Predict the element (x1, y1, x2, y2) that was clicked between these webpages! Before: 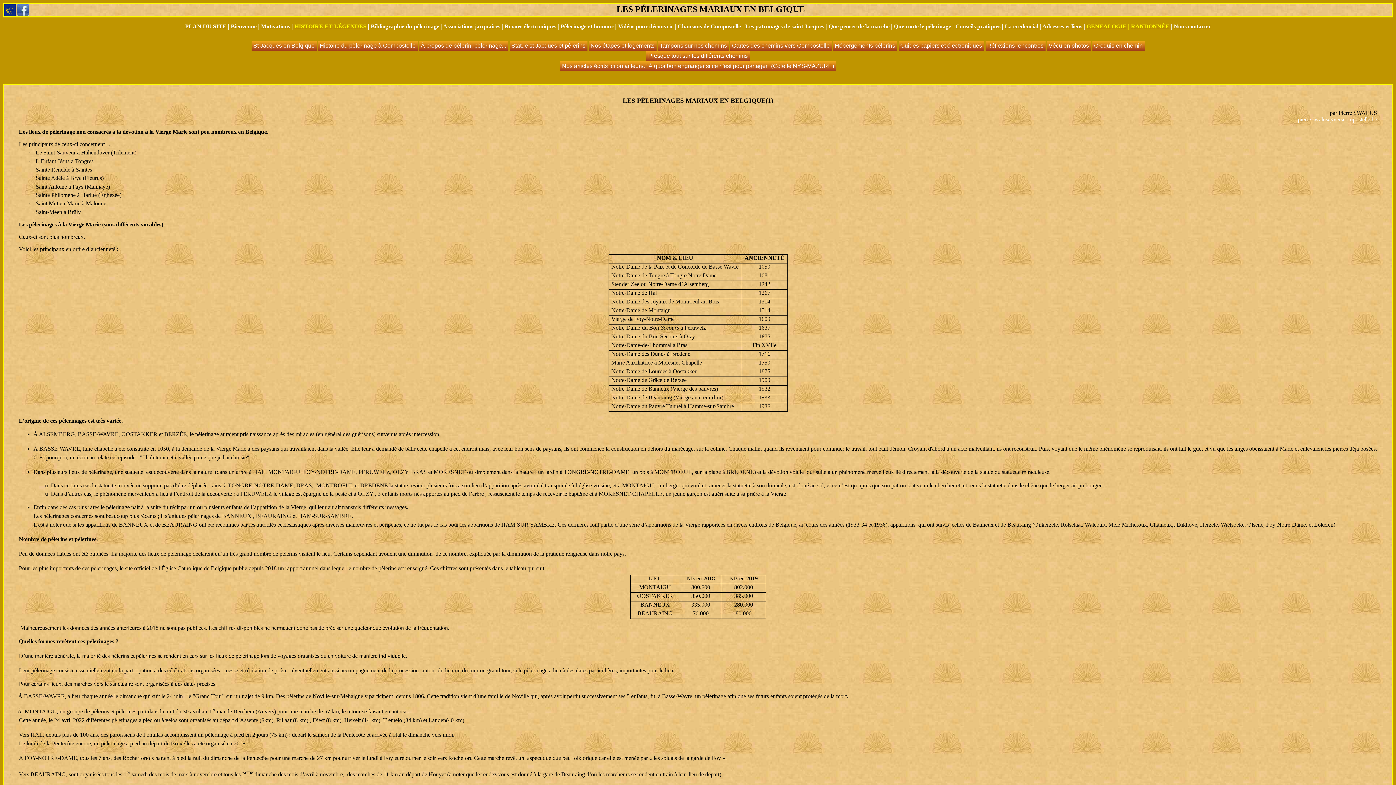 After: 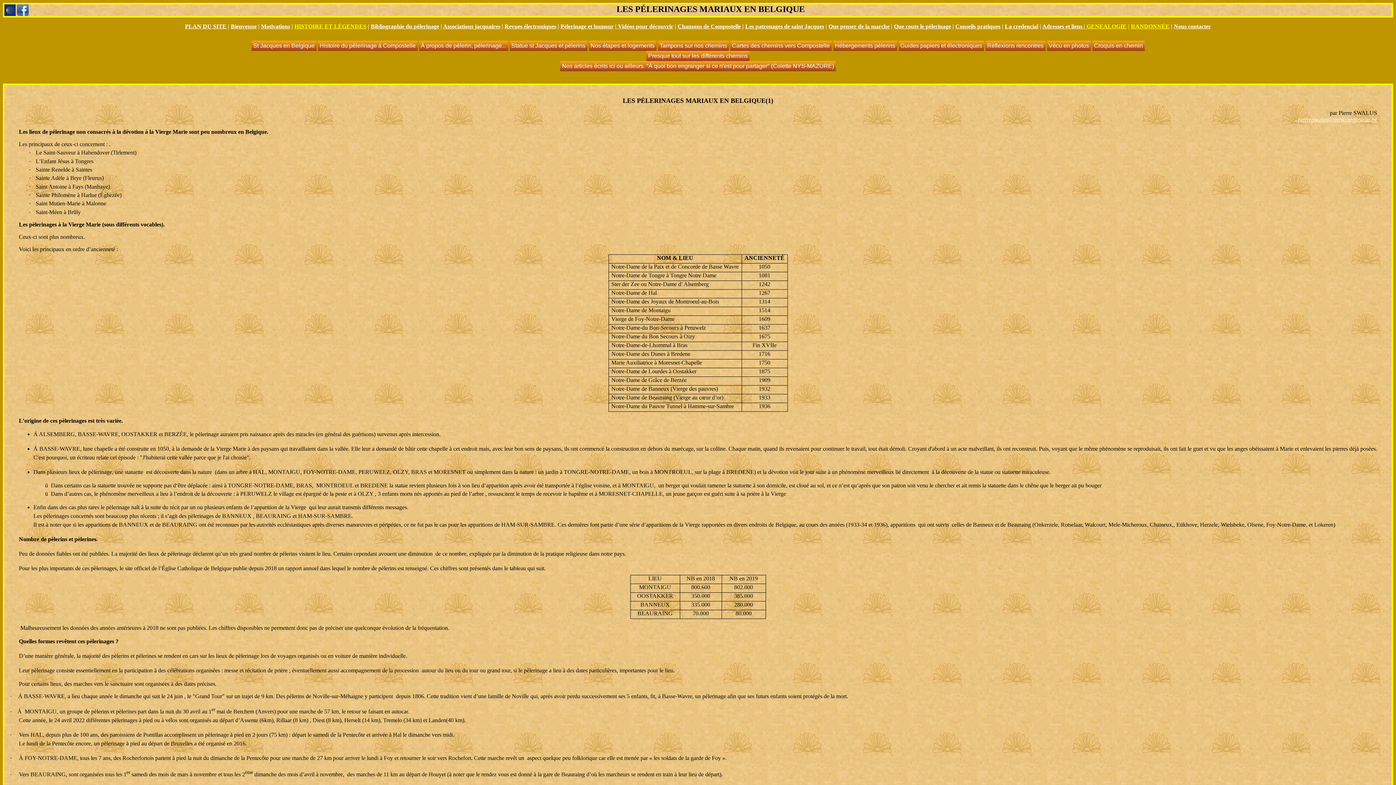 Action: label: Conseils pratiques bbox: (955, 23, 1000, 29)